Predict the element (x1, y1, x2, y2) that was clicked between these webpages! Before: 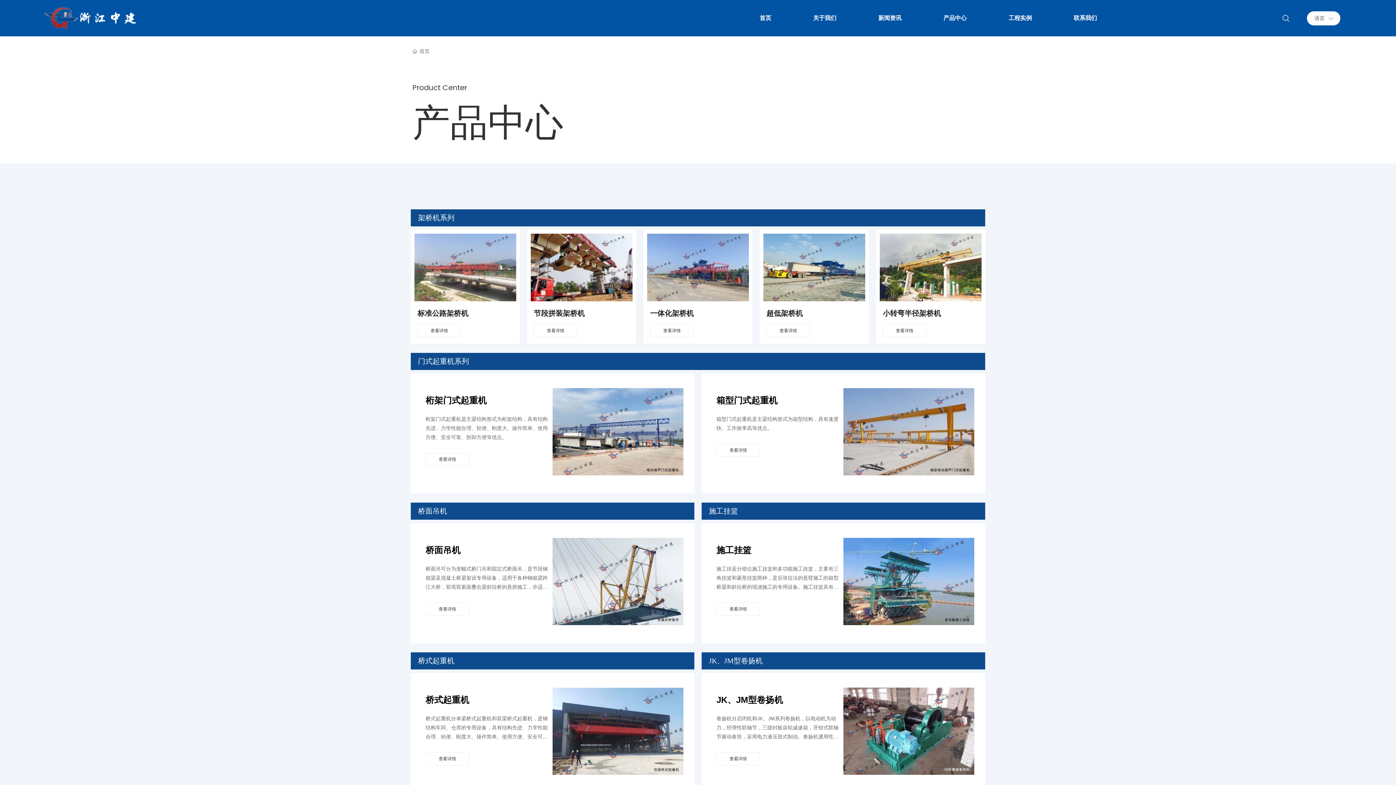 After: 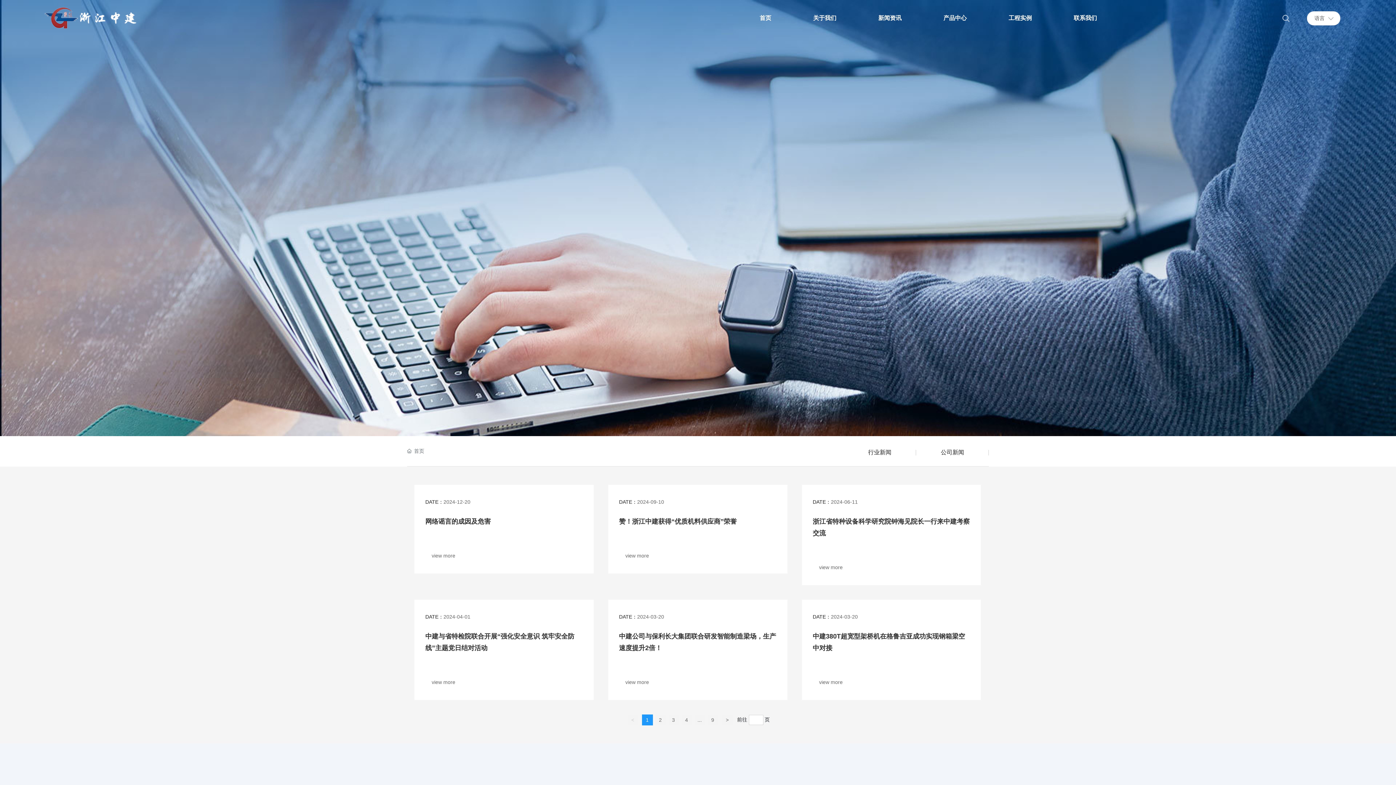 Action: bbox: (857, 3, 922, 32) label: 新闻资讯